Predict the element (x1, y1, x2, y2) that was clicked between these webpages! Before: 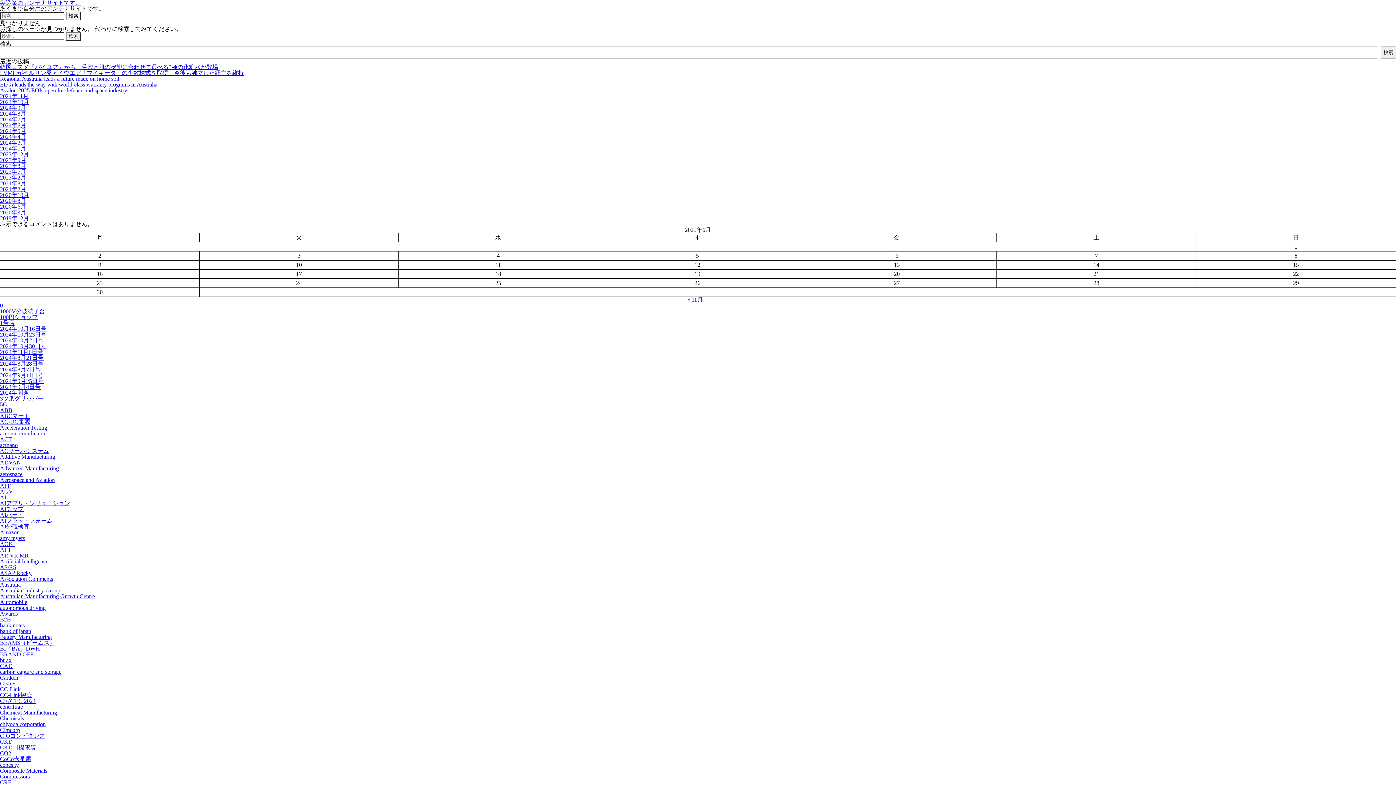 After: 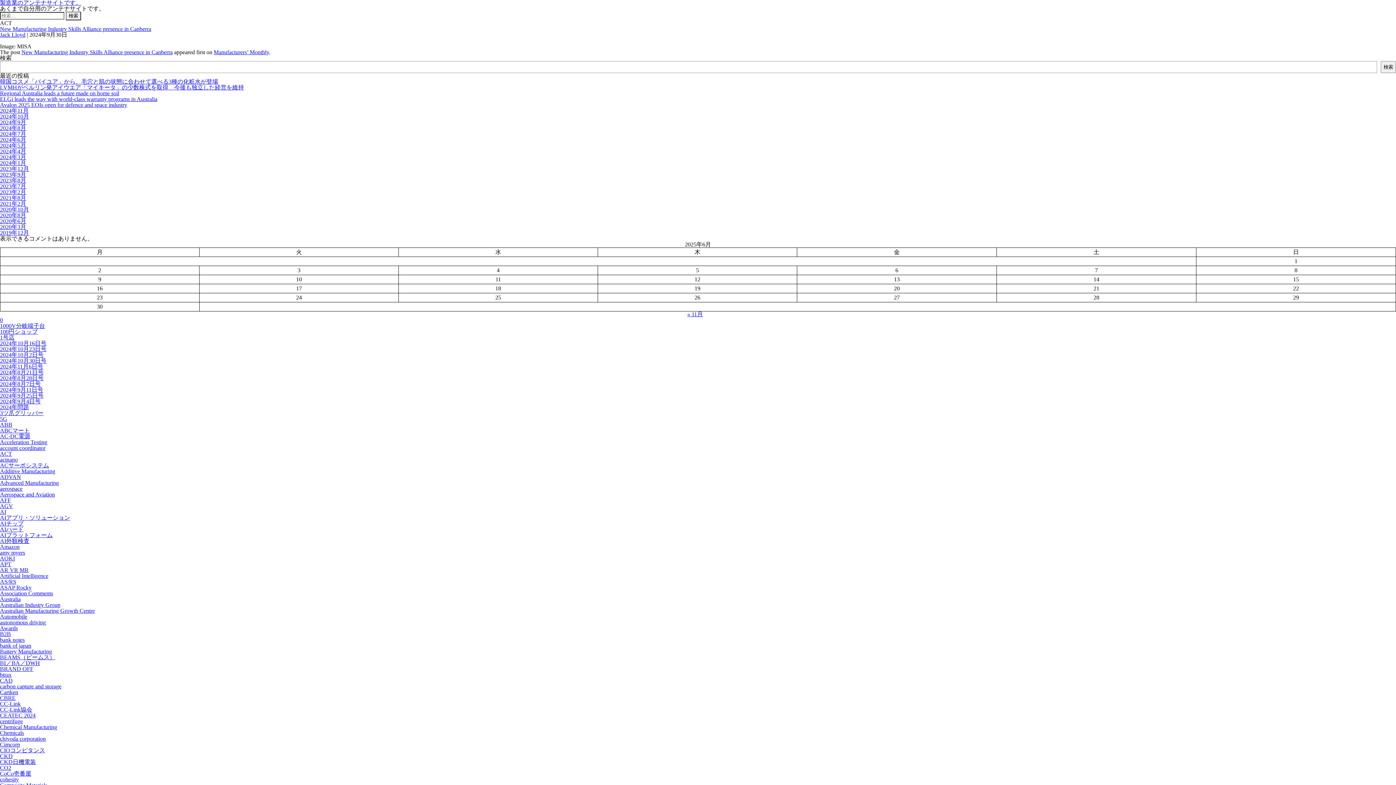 Action: label: ACT bbox: (0, 436, 12, 442)